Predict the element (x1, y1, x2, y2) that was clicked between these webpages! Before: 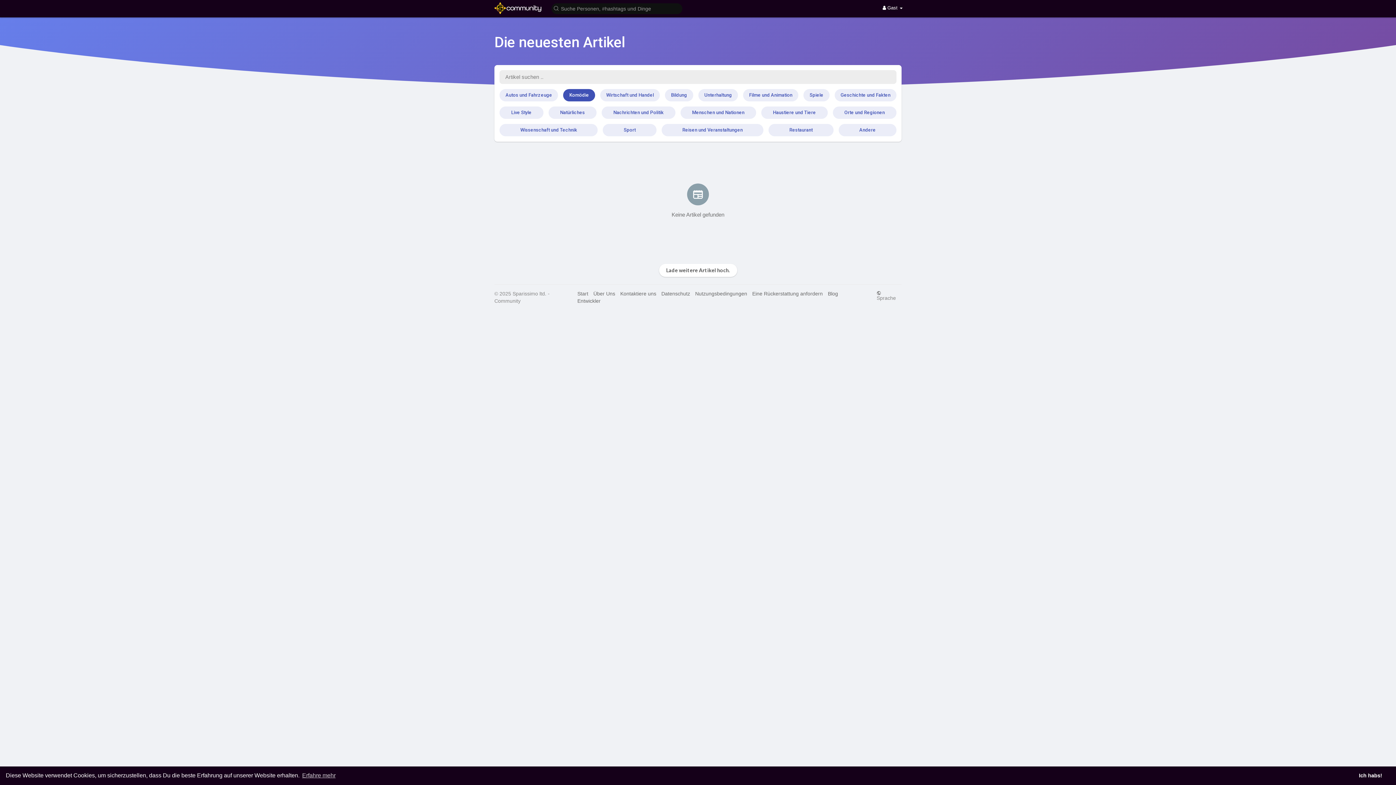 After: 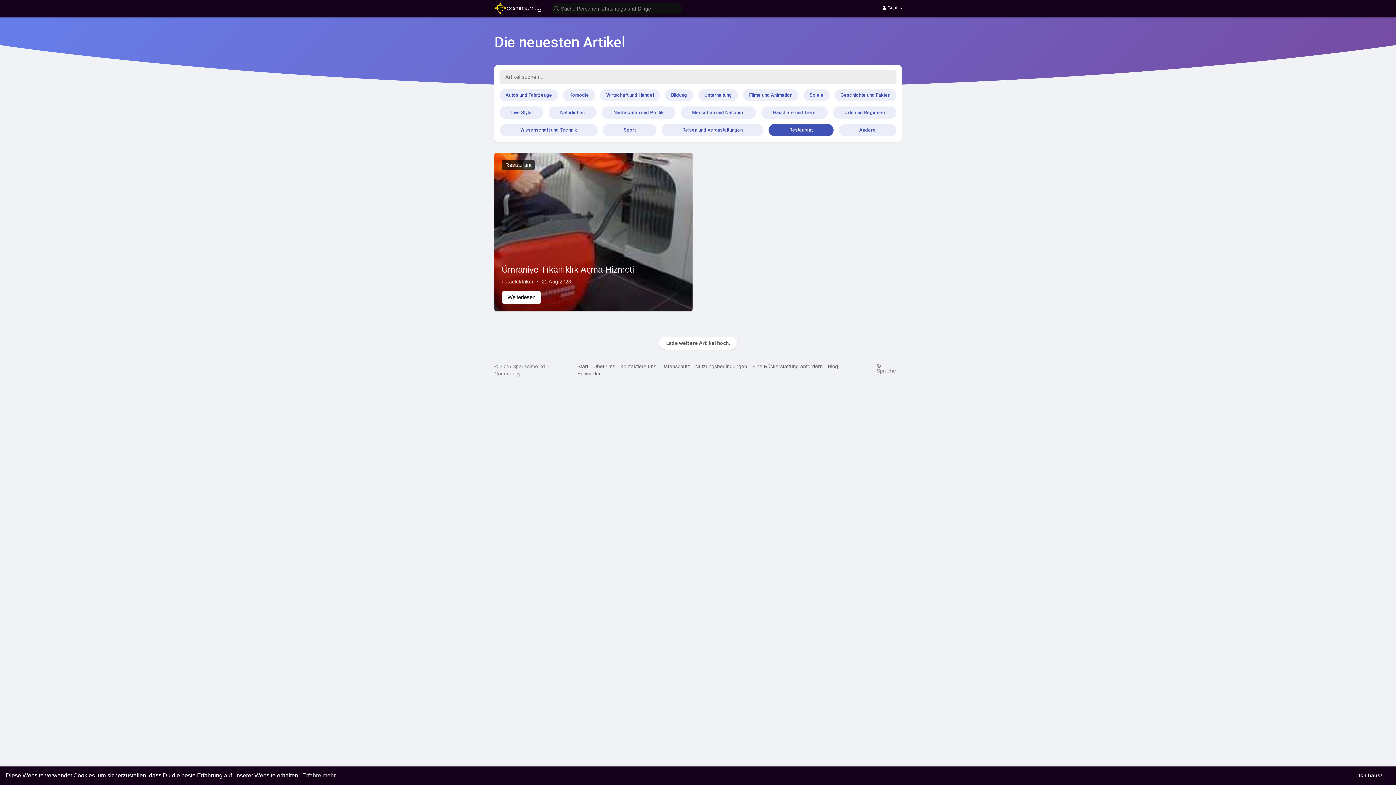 Action: bbox: (768, 124, 833, 136) label: Restaurant